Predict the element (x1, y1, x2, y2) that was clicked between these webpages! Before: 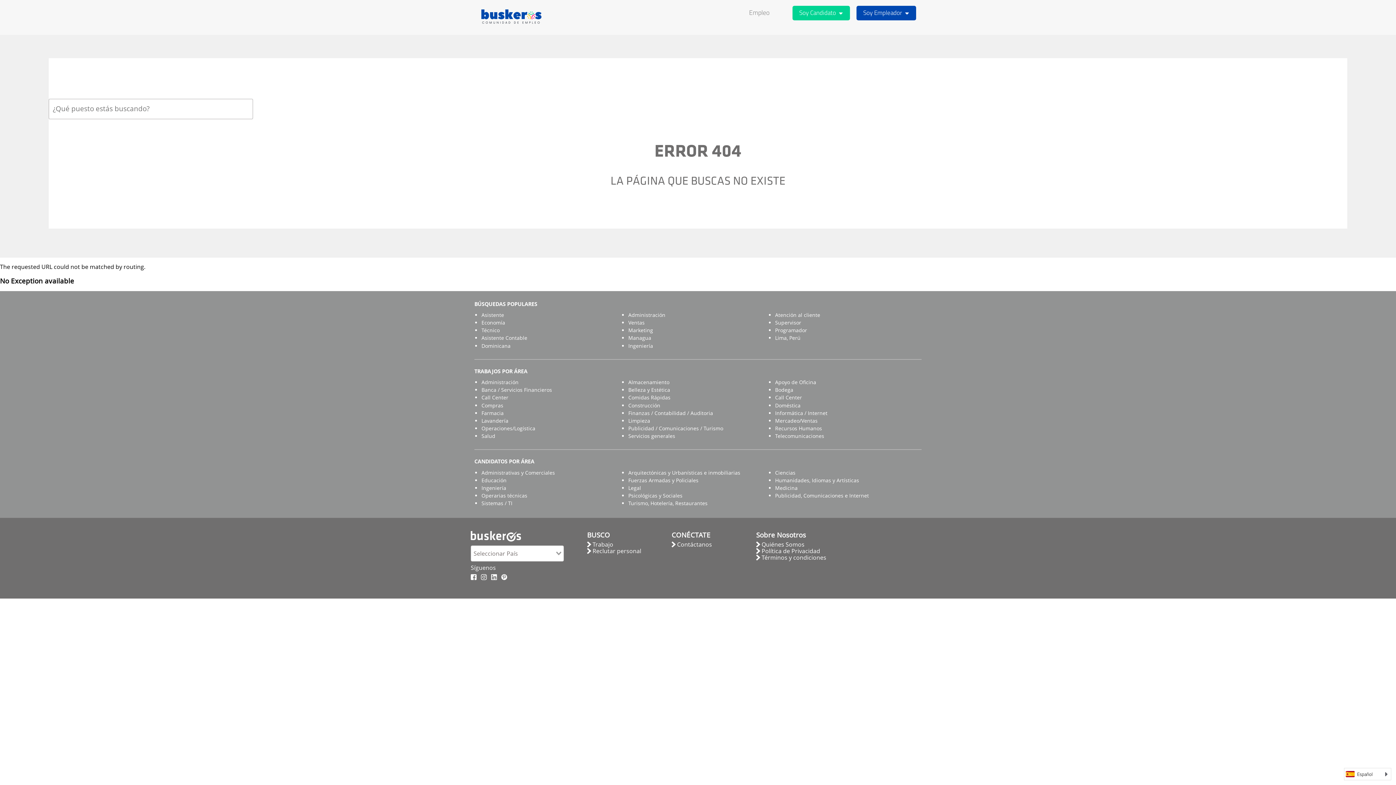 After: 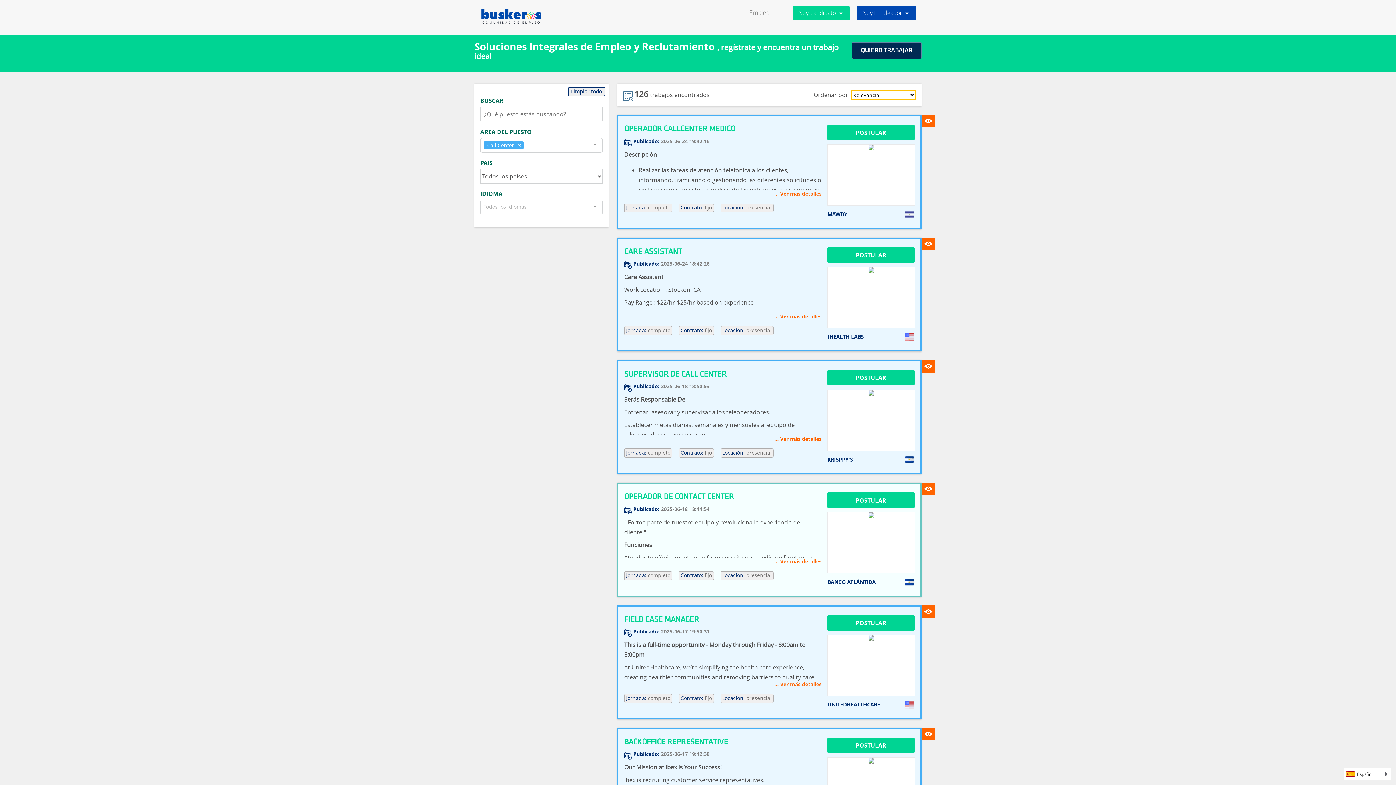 Action: bbox: (481, 394, 508, 401) label: Call Center